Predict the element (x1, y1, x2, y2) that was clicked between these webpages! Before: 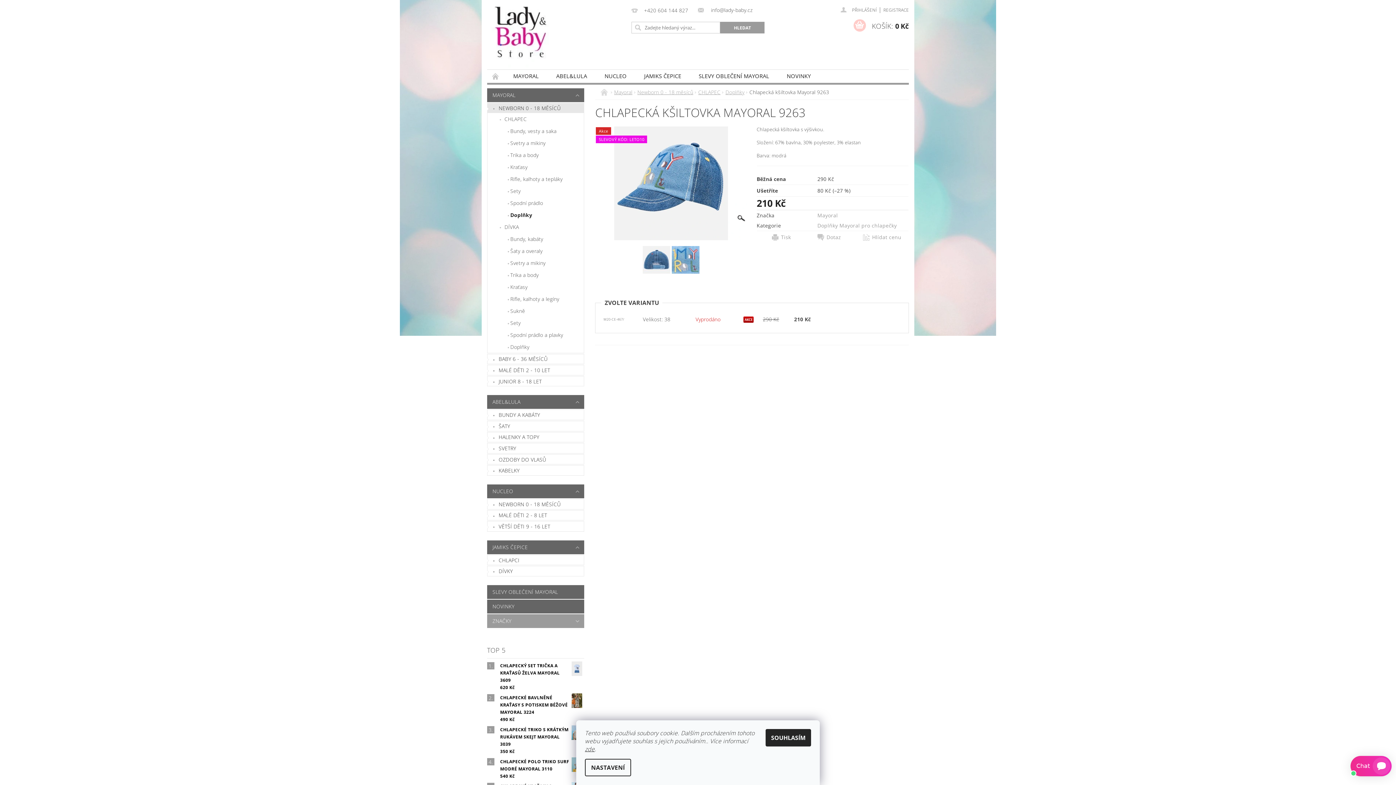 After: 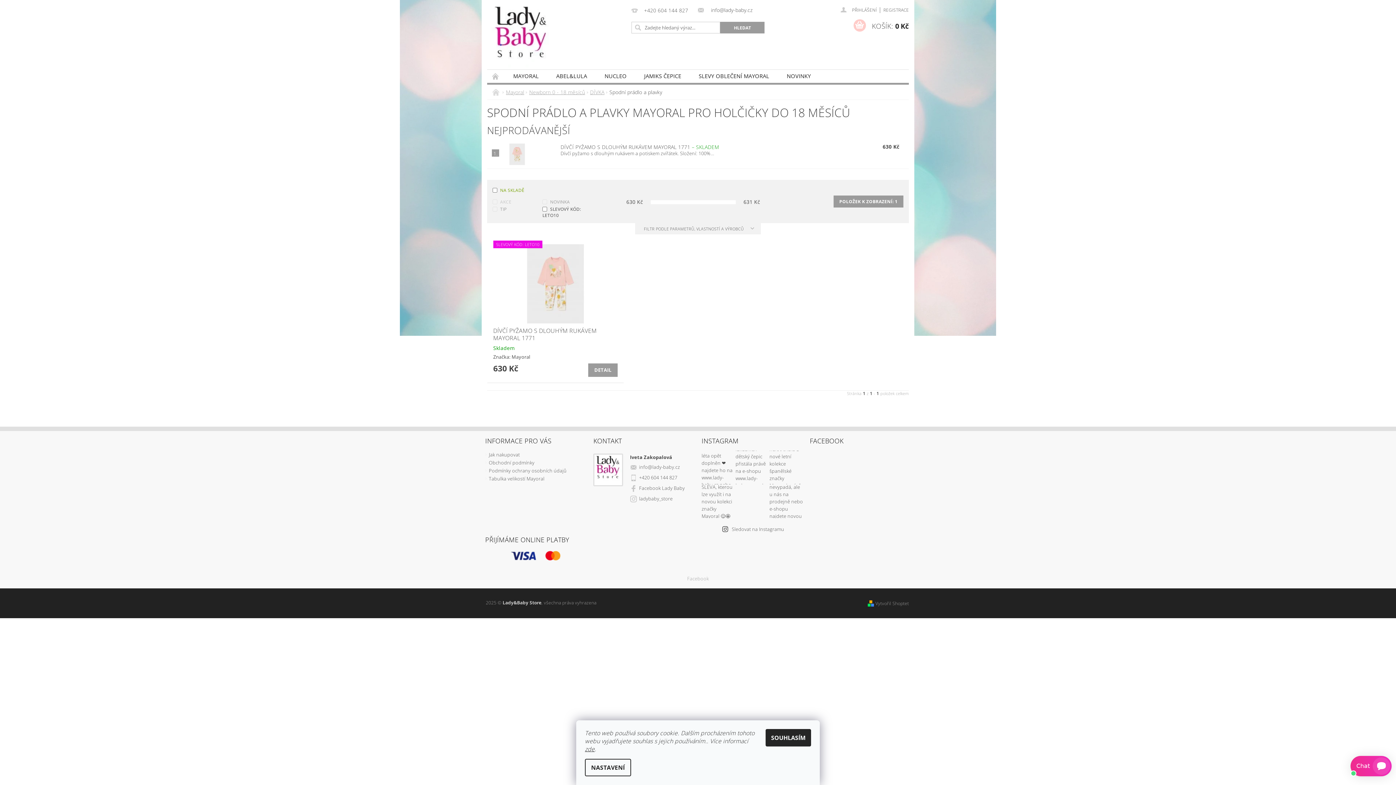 Action: label: Spodní prádlo a plavky bbox: (487, 328, 584, 340)